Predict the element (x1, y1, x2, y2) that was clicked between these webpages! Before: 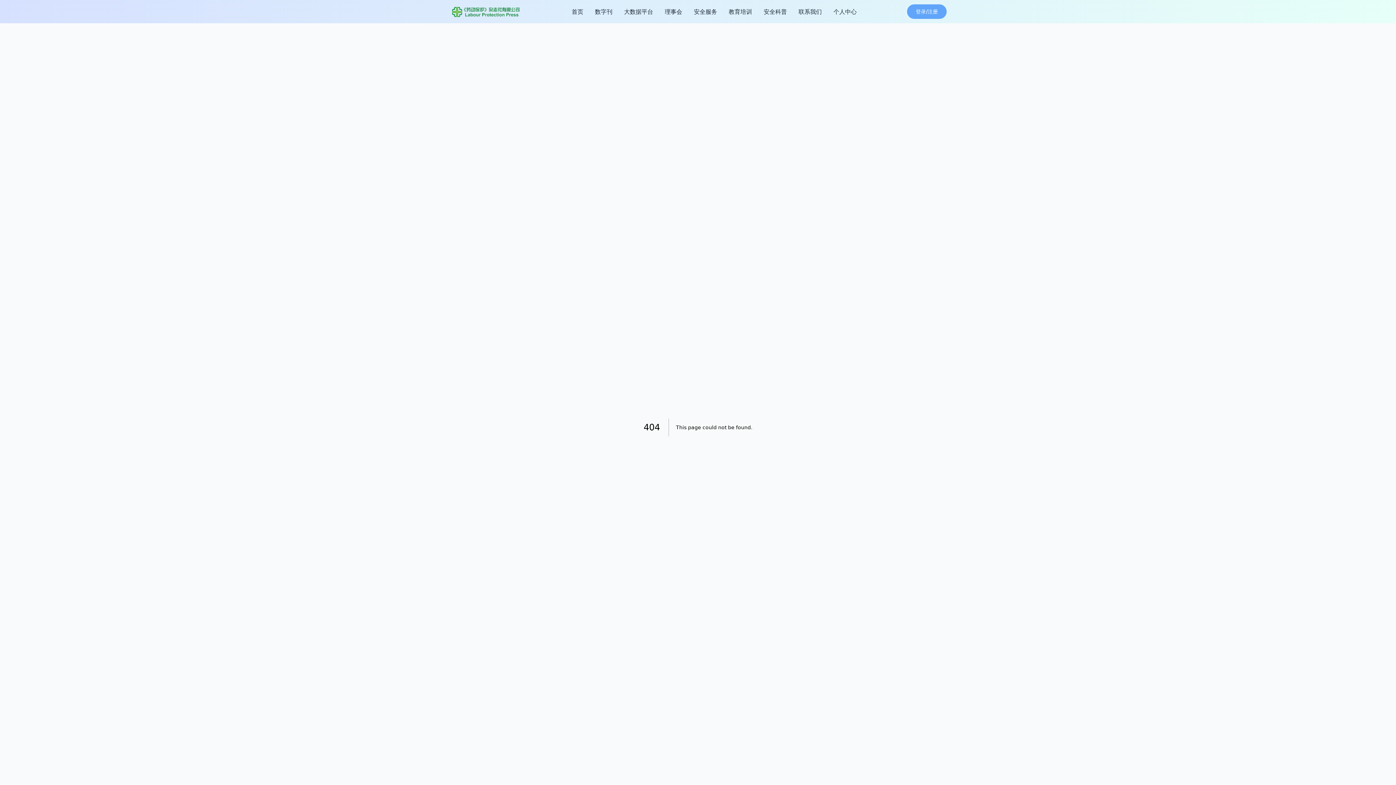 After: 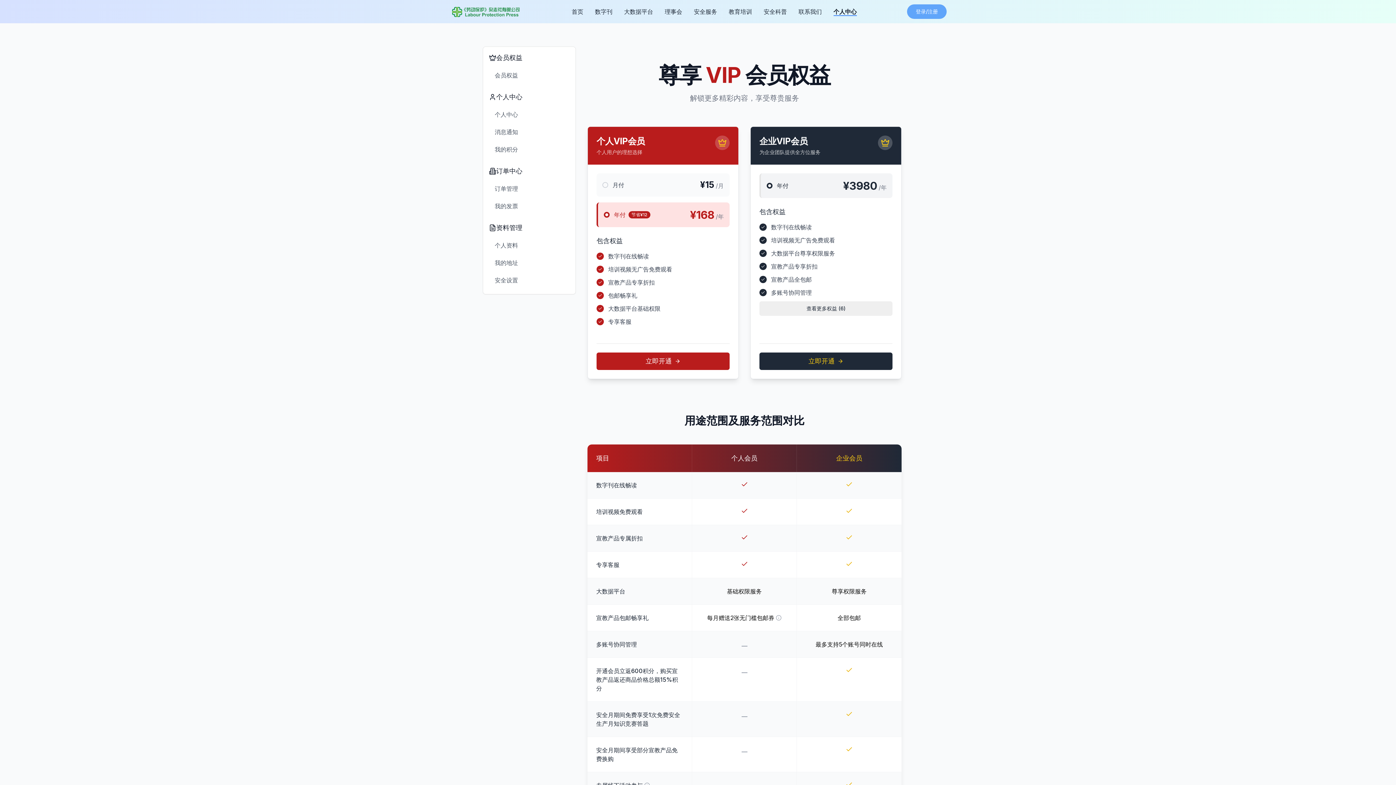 Action: bbox: (833, 7, 856, 16) label: 个人中心